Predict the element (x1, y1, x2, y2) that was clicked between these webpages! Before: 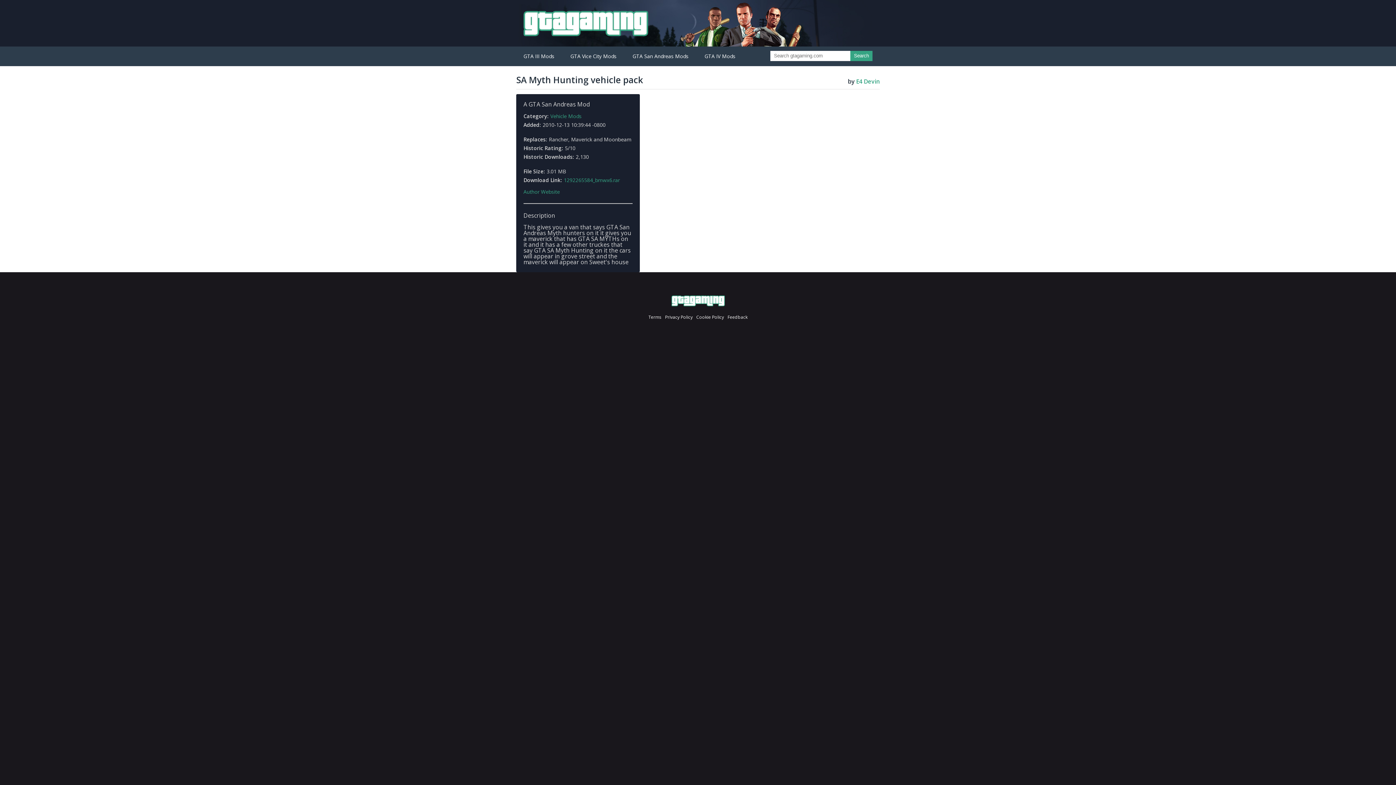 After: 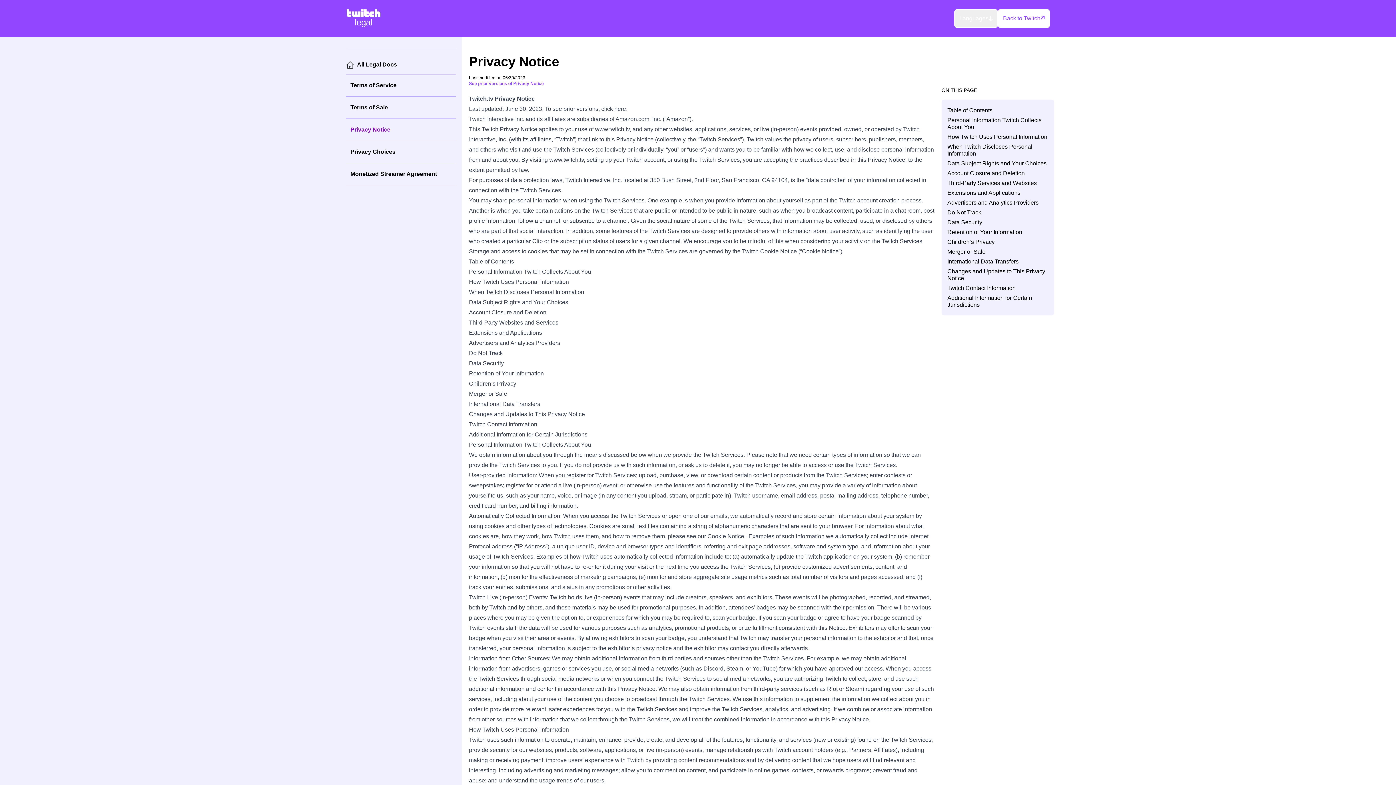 Action: label: Privacy Policy bbox: (663, 314, 694, 320)